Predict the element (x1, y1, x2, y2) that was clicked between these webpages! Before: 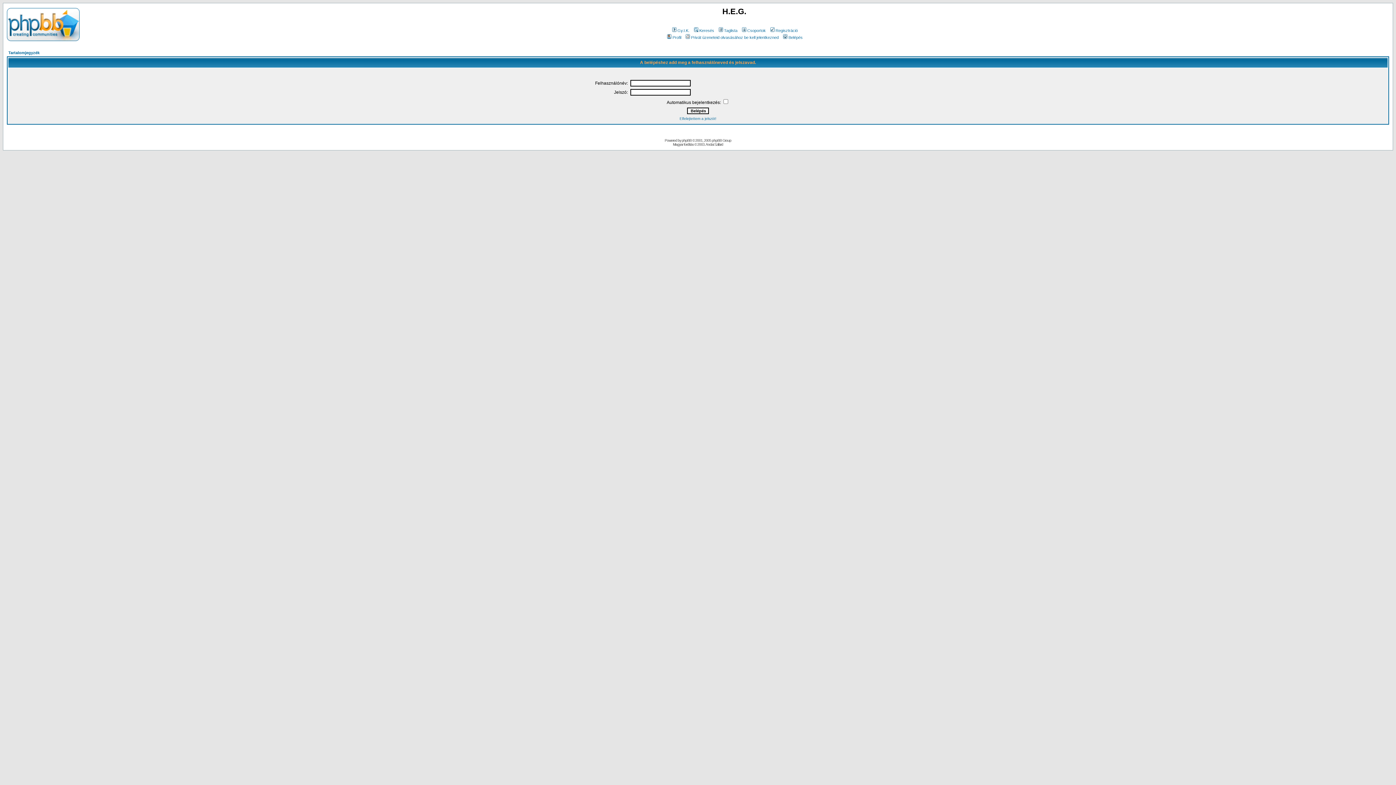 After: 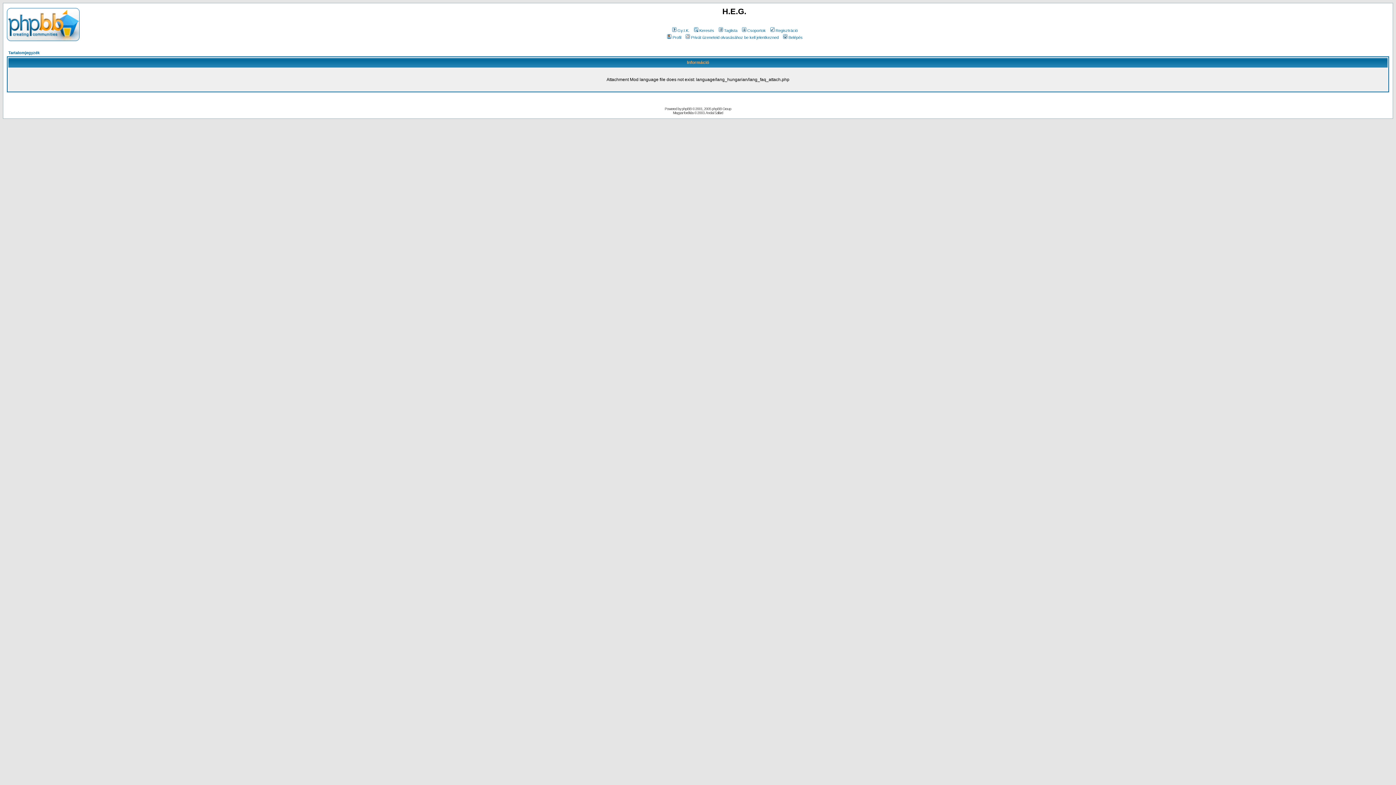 Action: label: Gy.I.K. bbox: (671, 28, 689, 32)